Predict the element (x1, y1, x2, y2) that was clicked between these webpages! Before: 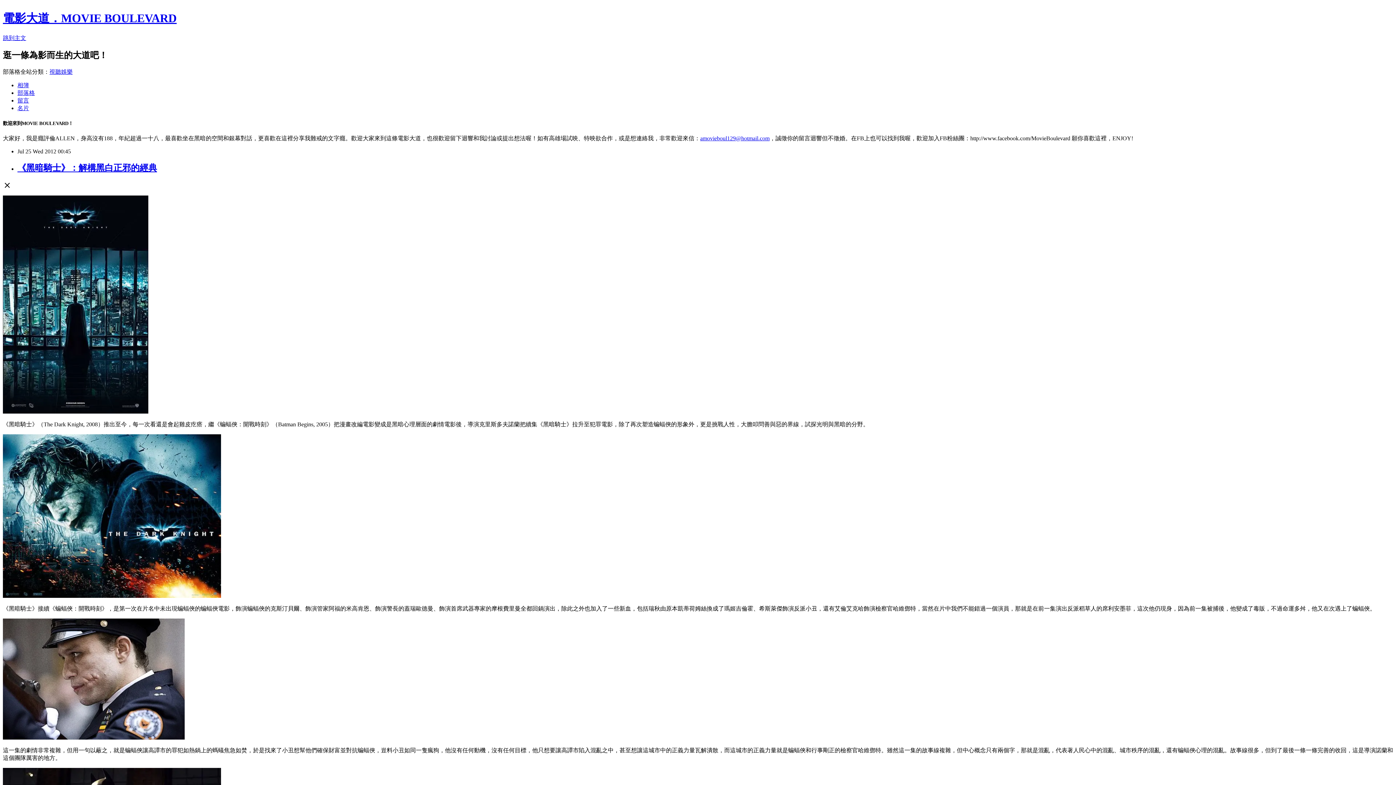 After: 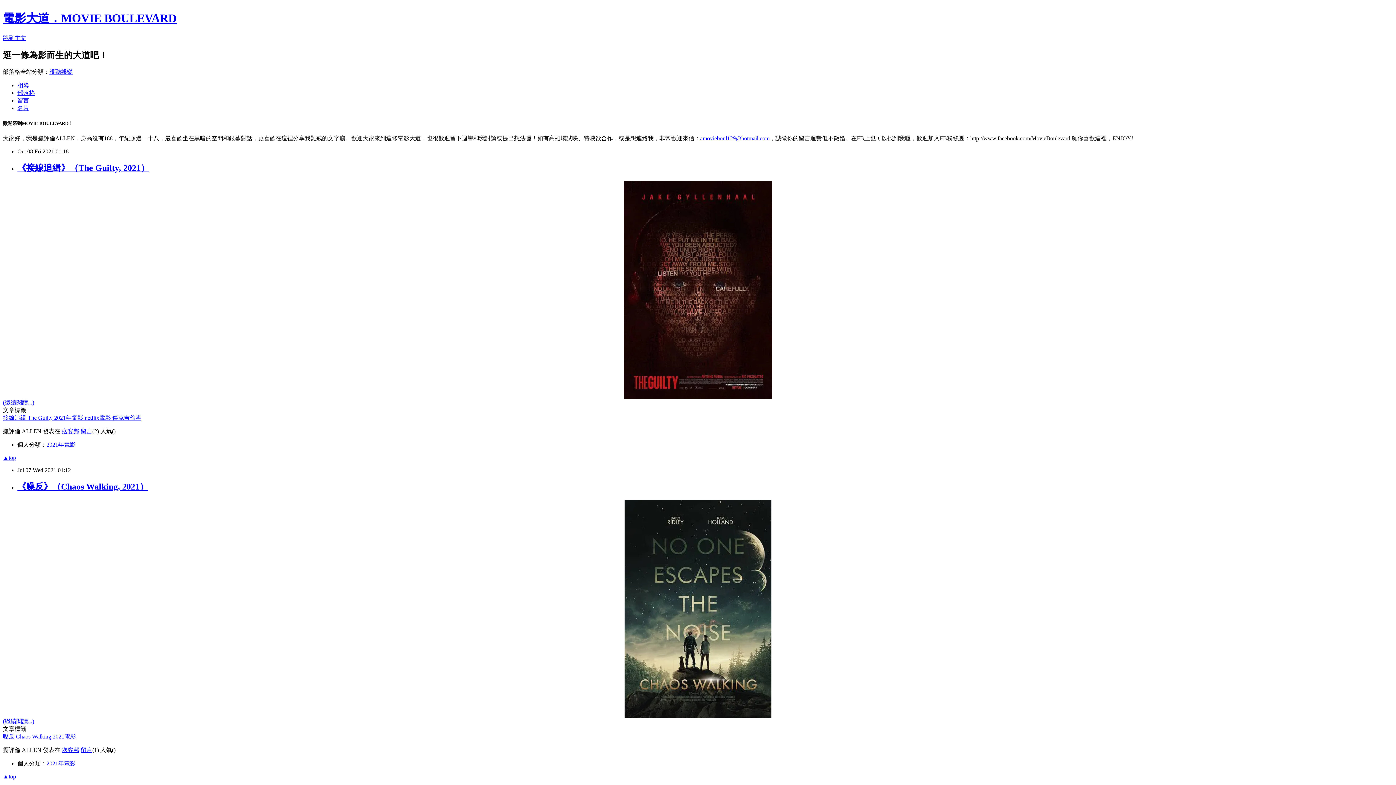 Action: label: 部落格 bbox: (17, 89, 34, 95)